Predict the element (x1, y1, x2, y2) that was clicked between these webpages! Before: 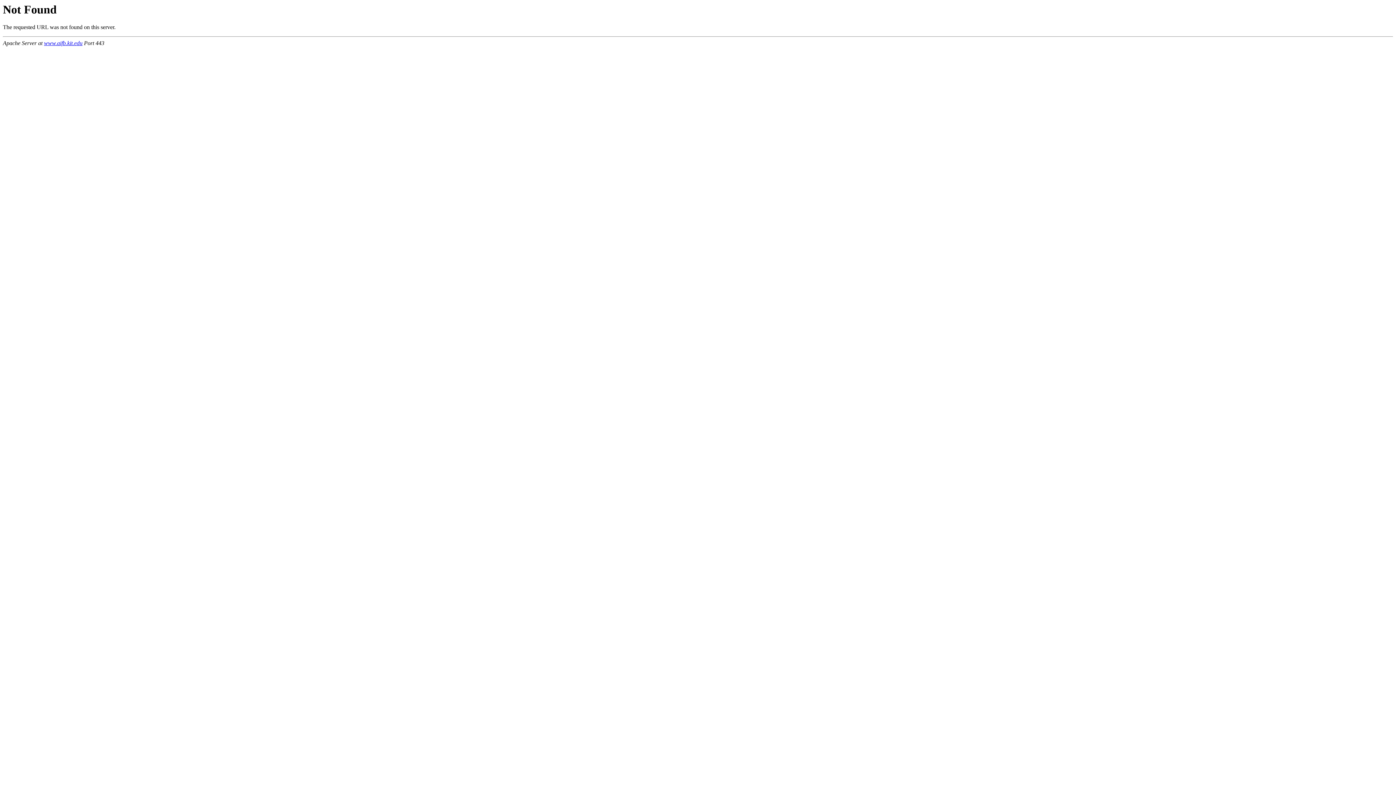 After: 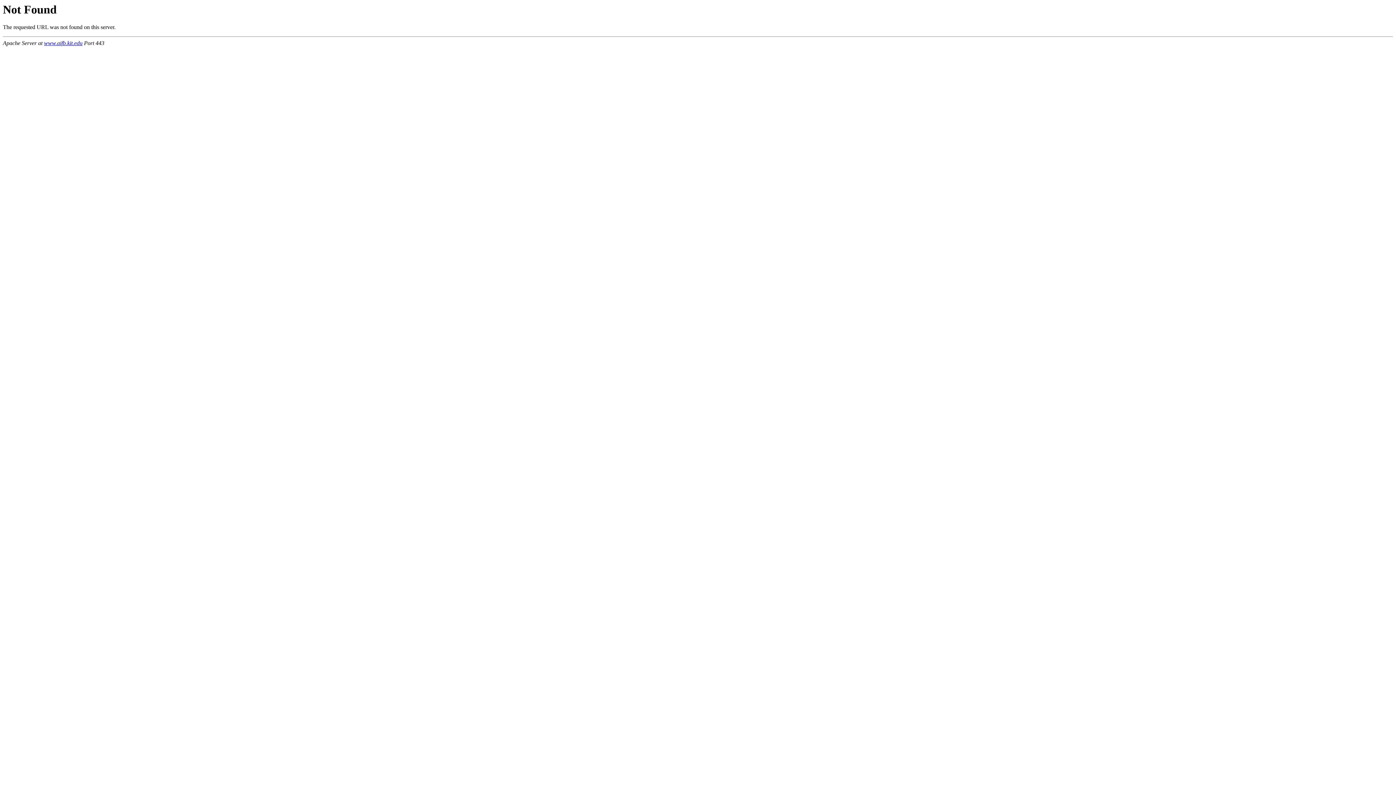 Action: label: www.aifb.kit.edu bbox: (44, 40, 82, 46)